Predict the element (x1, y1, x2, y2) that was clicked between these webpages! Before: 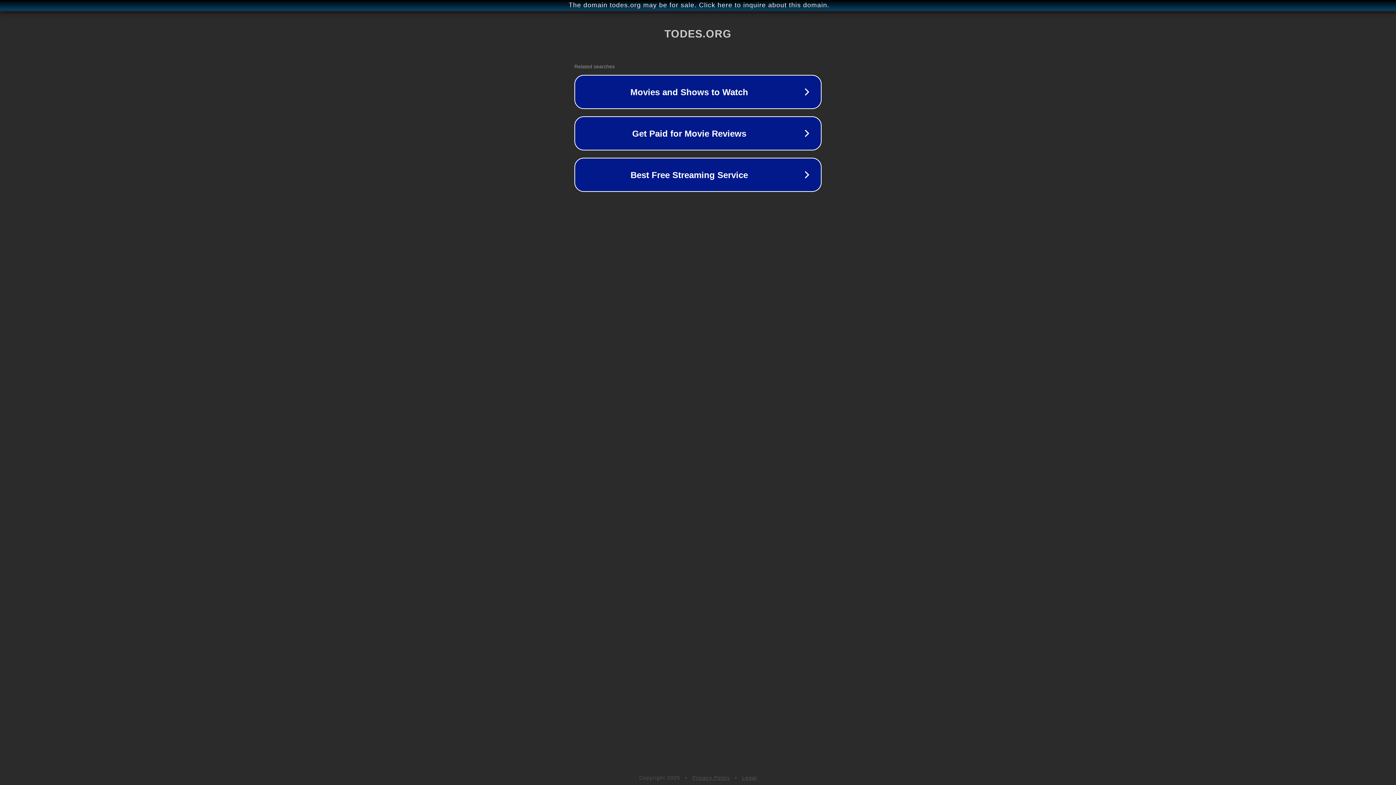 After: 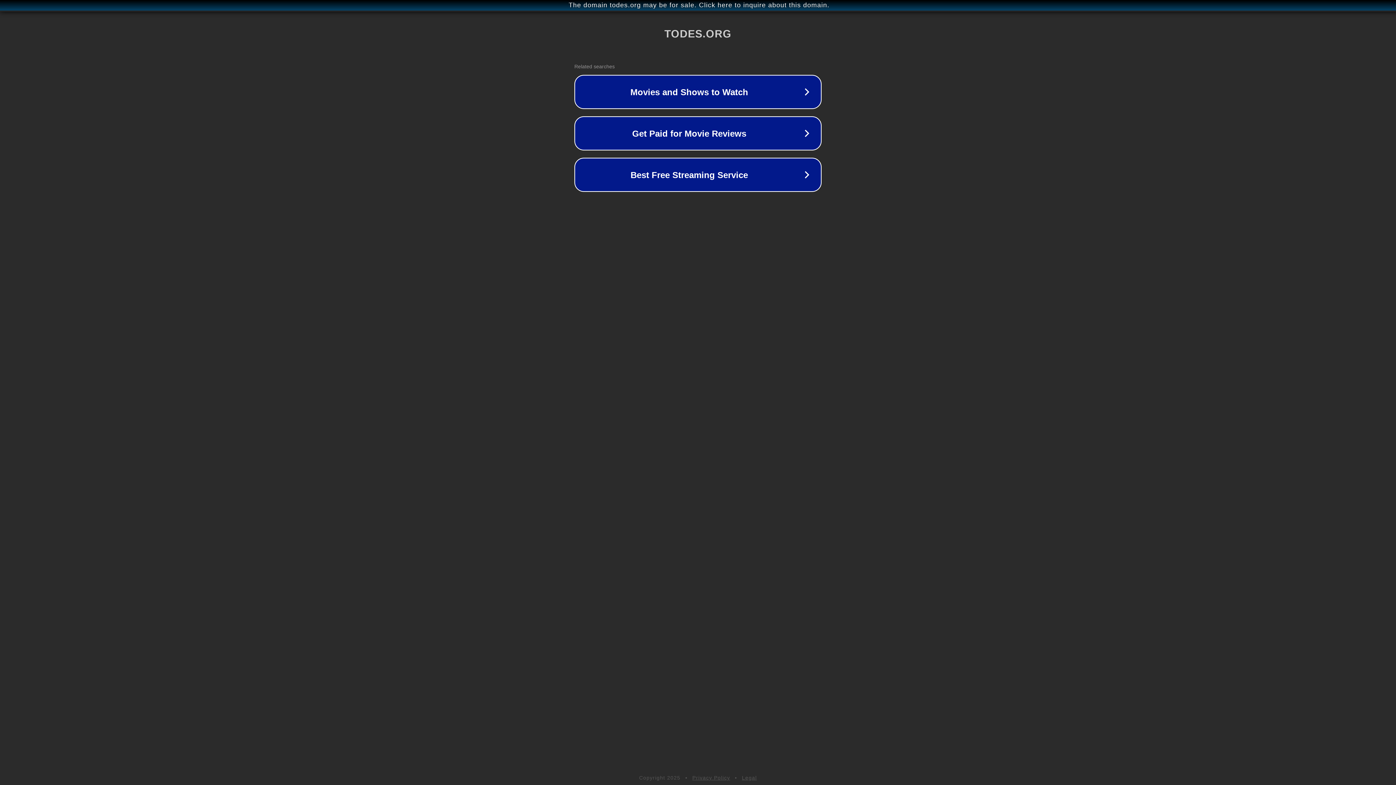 Action: bbox: (692, 775, 730, 781) label: Privacy Policy